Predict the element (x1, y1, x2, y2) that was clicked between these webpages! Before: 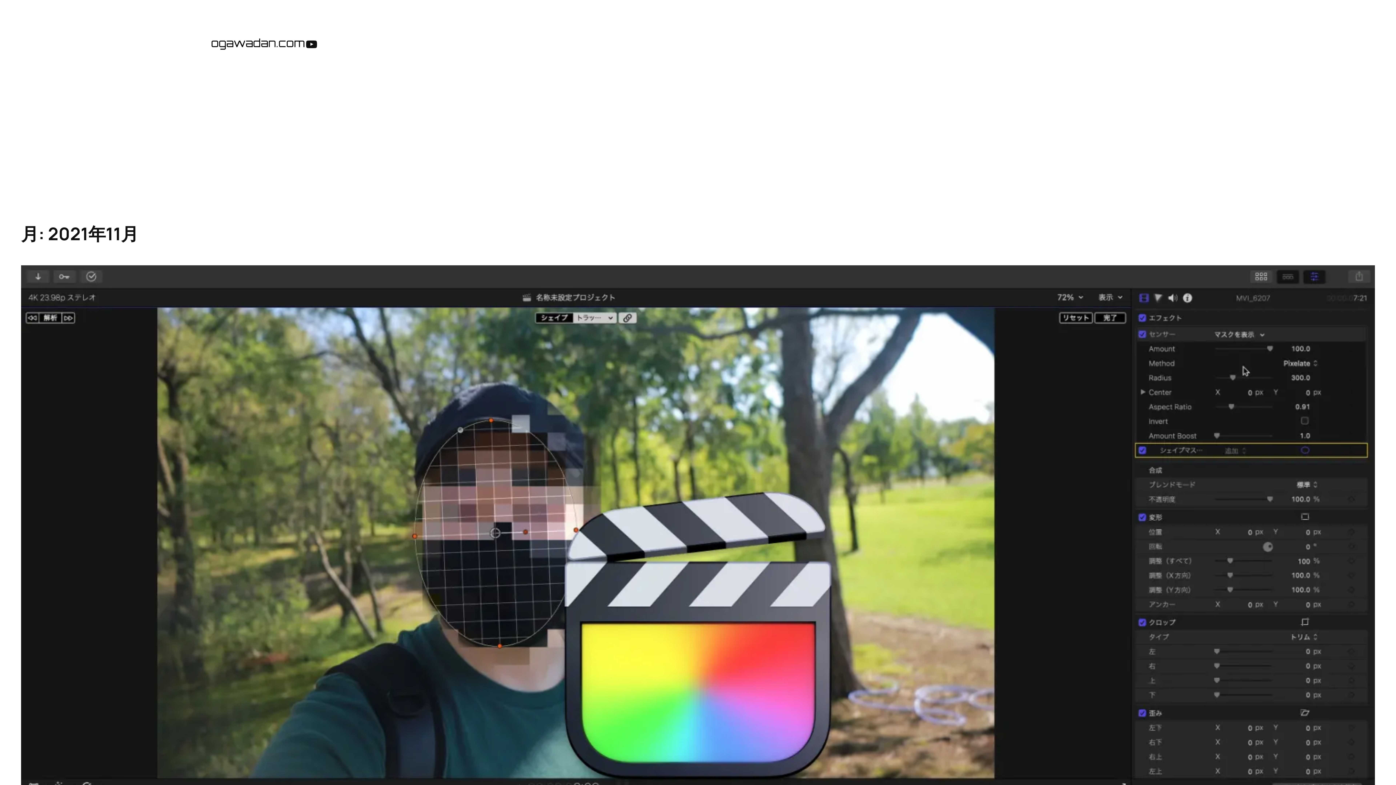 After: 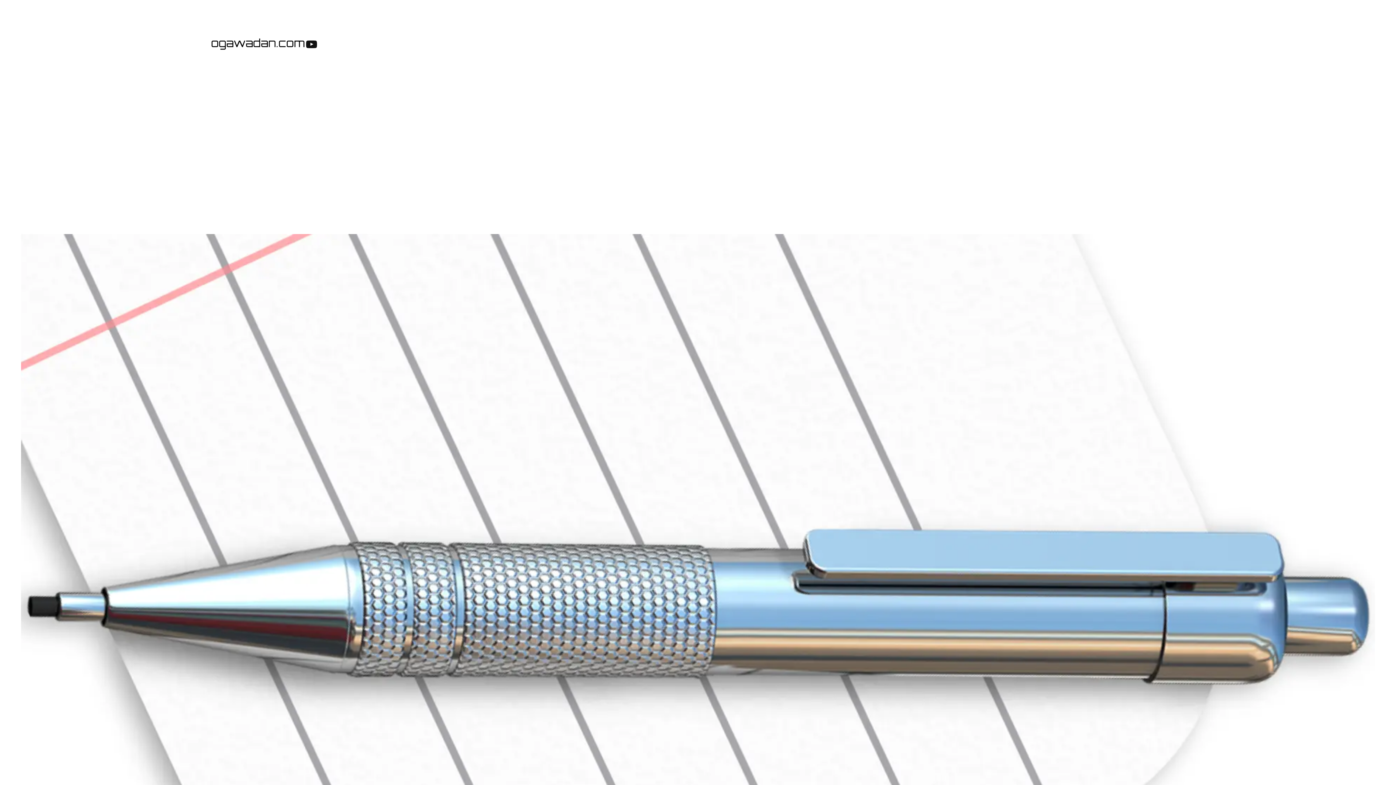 Action: bbox: (211, 38, 304, 50)